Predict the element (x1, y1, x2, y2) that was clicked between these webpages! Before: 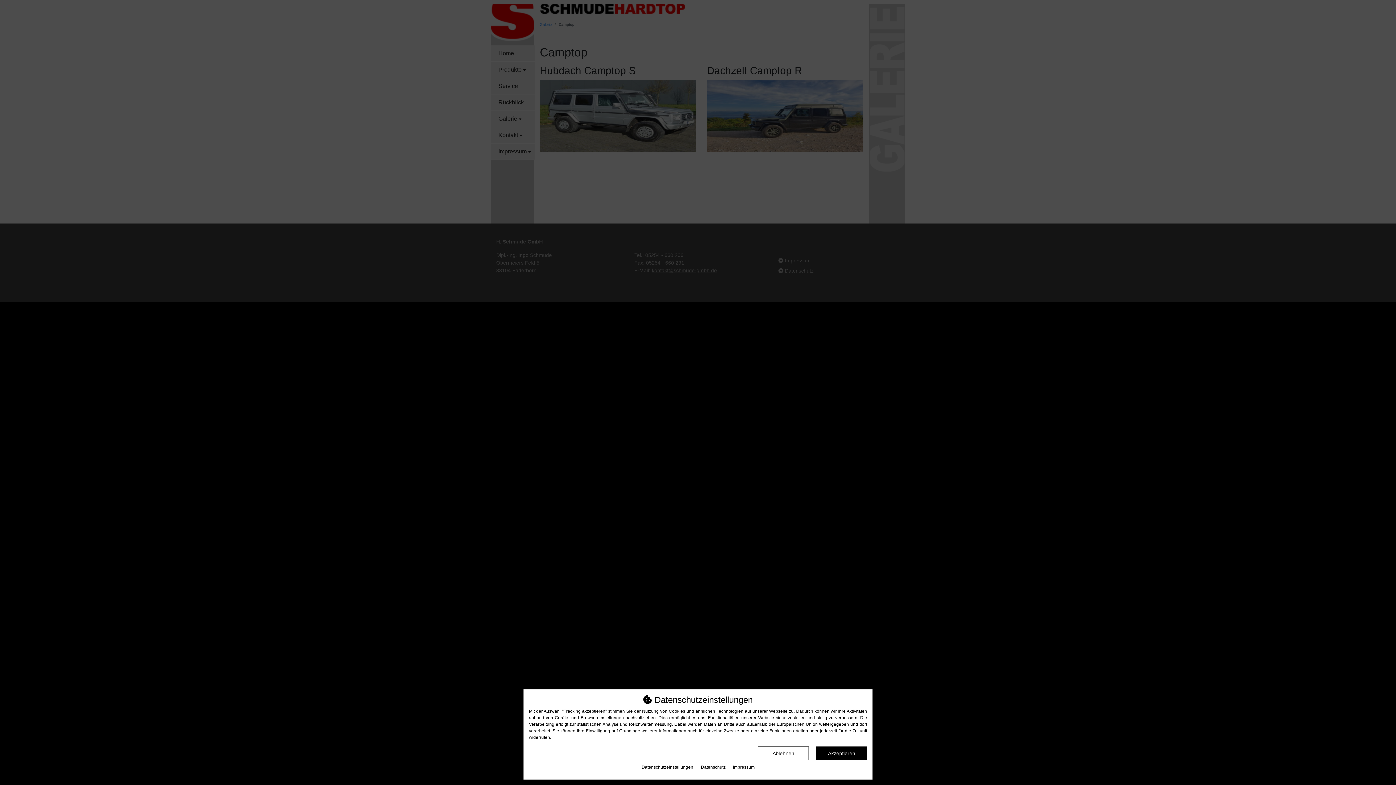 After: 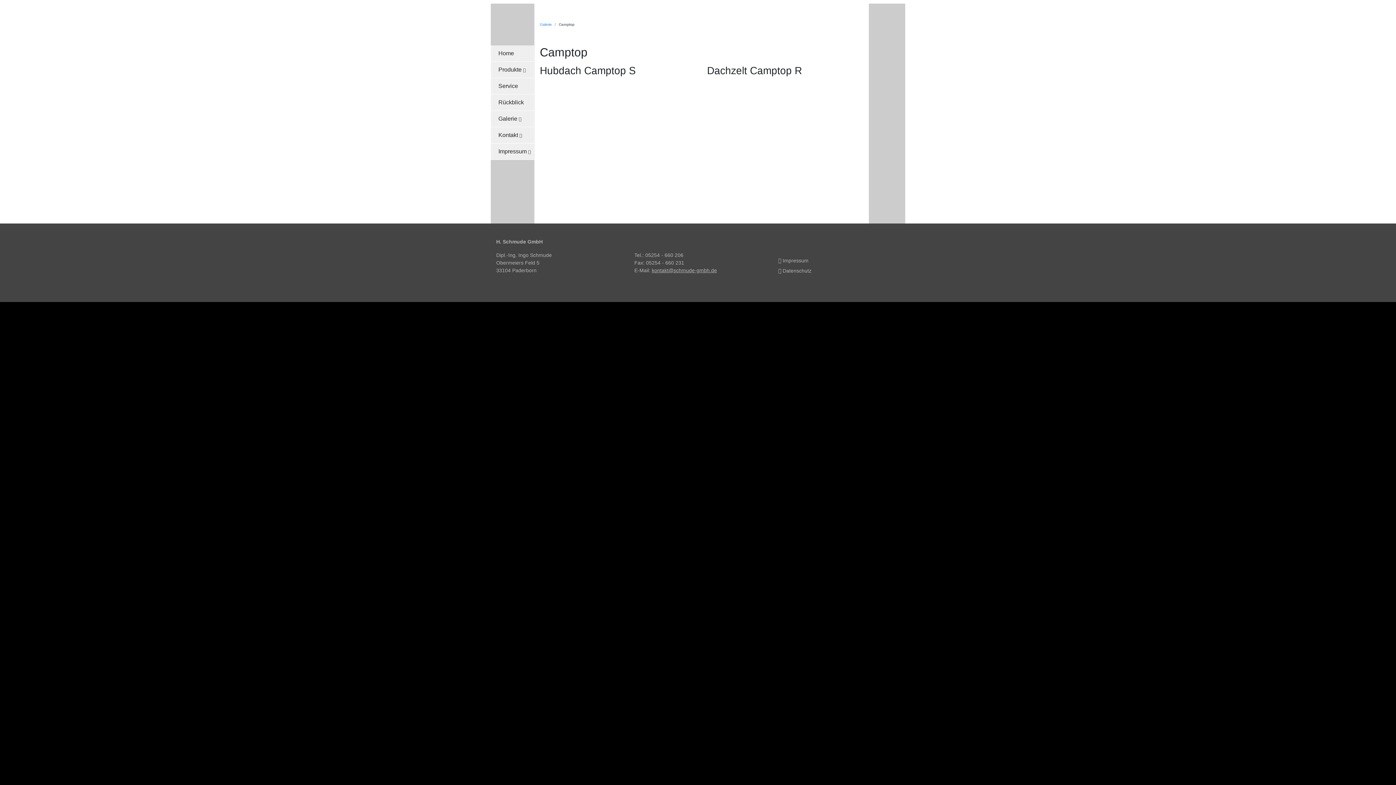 Action: bbox: (816, 746, 867, 760) label: Akzeptieren